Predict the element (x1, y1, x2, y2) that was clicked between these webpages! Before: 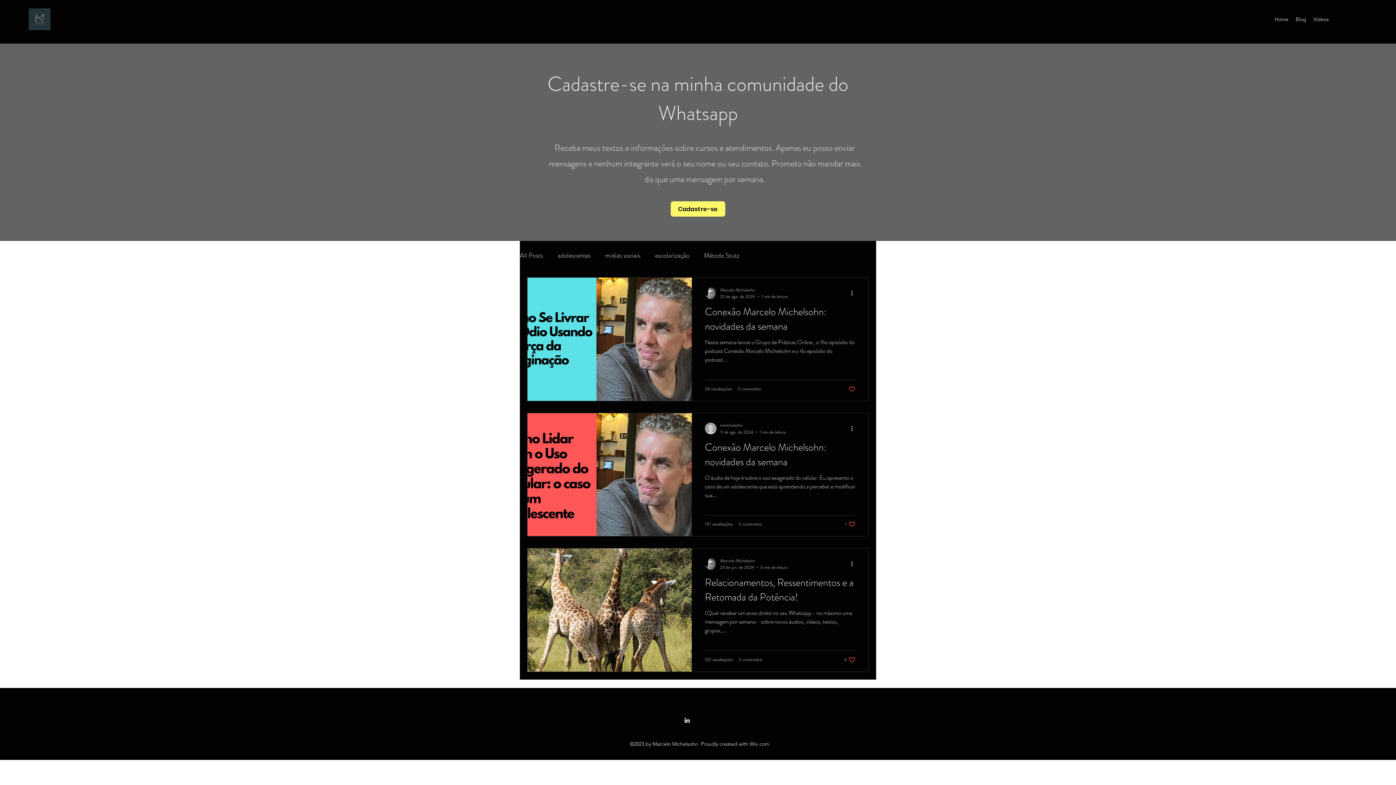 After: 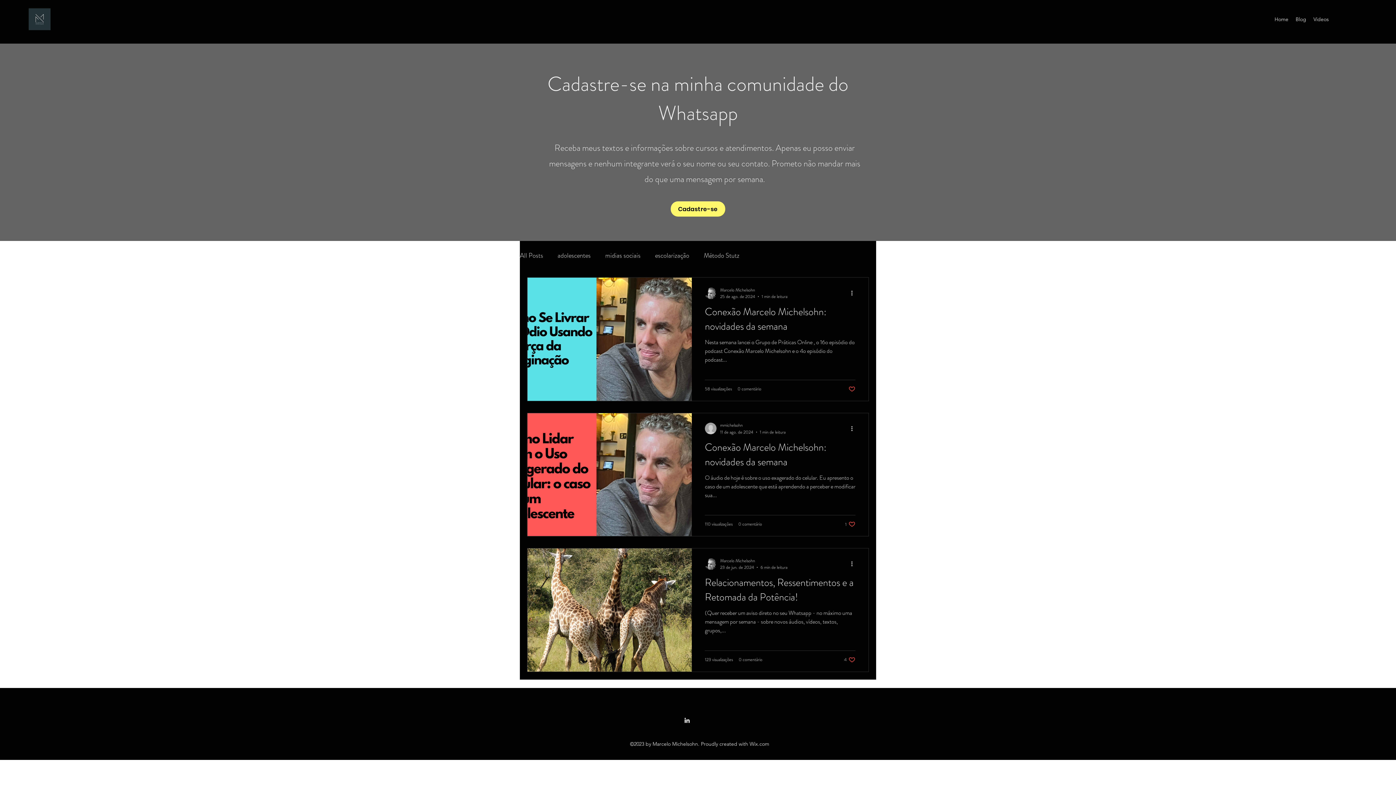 Action: bbox: (670, 201, 725, 216) label: Cadastre-se